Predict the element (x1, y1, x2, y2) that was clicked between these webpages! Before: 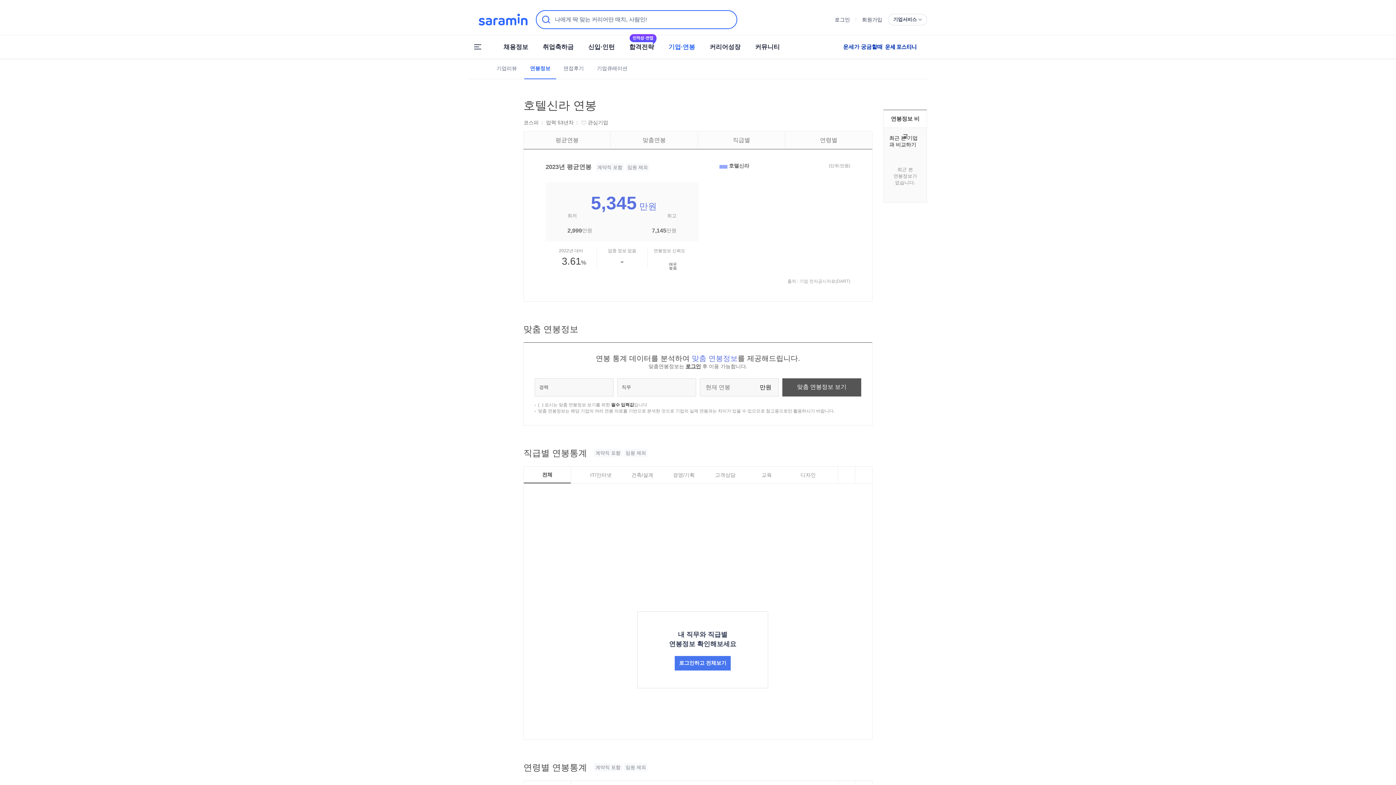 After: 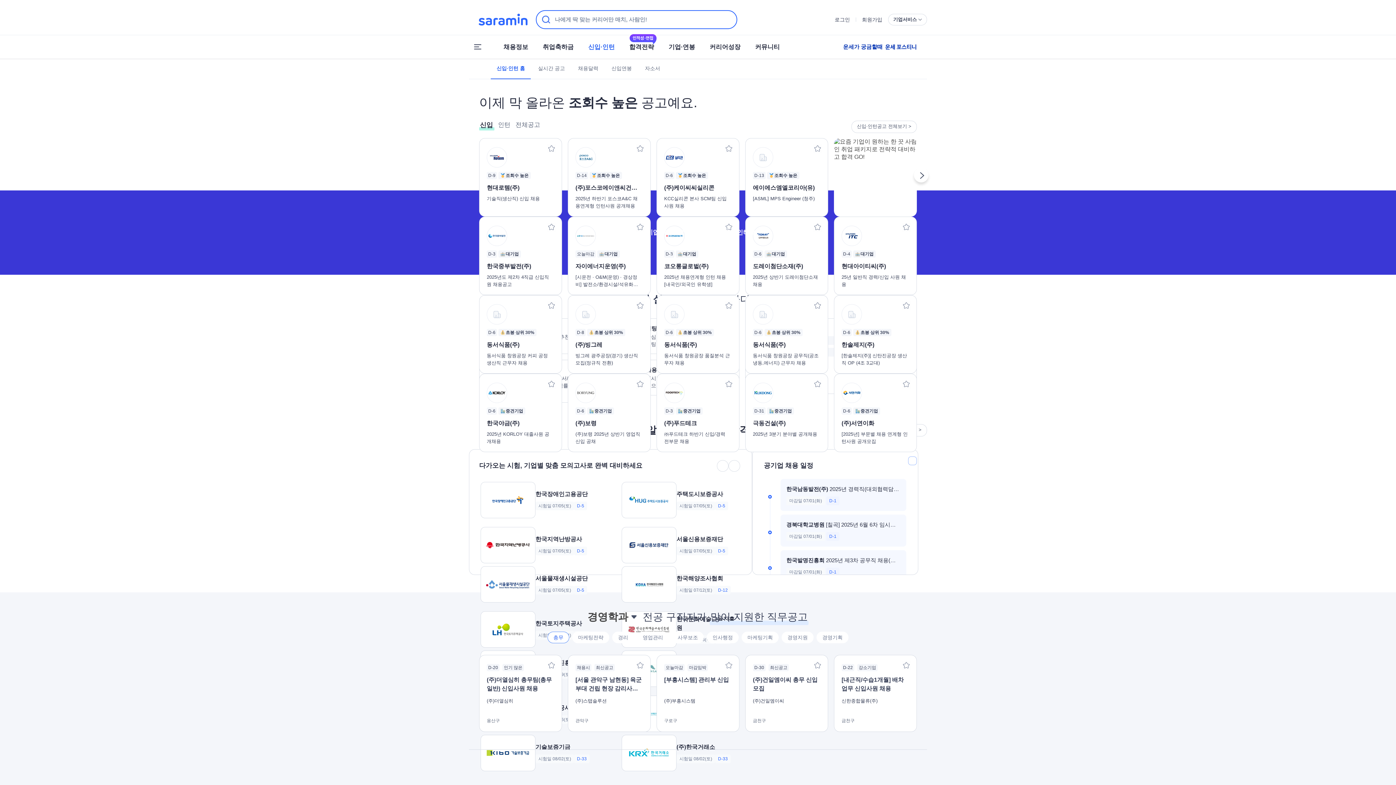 Action: bbox: (588, 35, 614, 58) label: 신입·인턴